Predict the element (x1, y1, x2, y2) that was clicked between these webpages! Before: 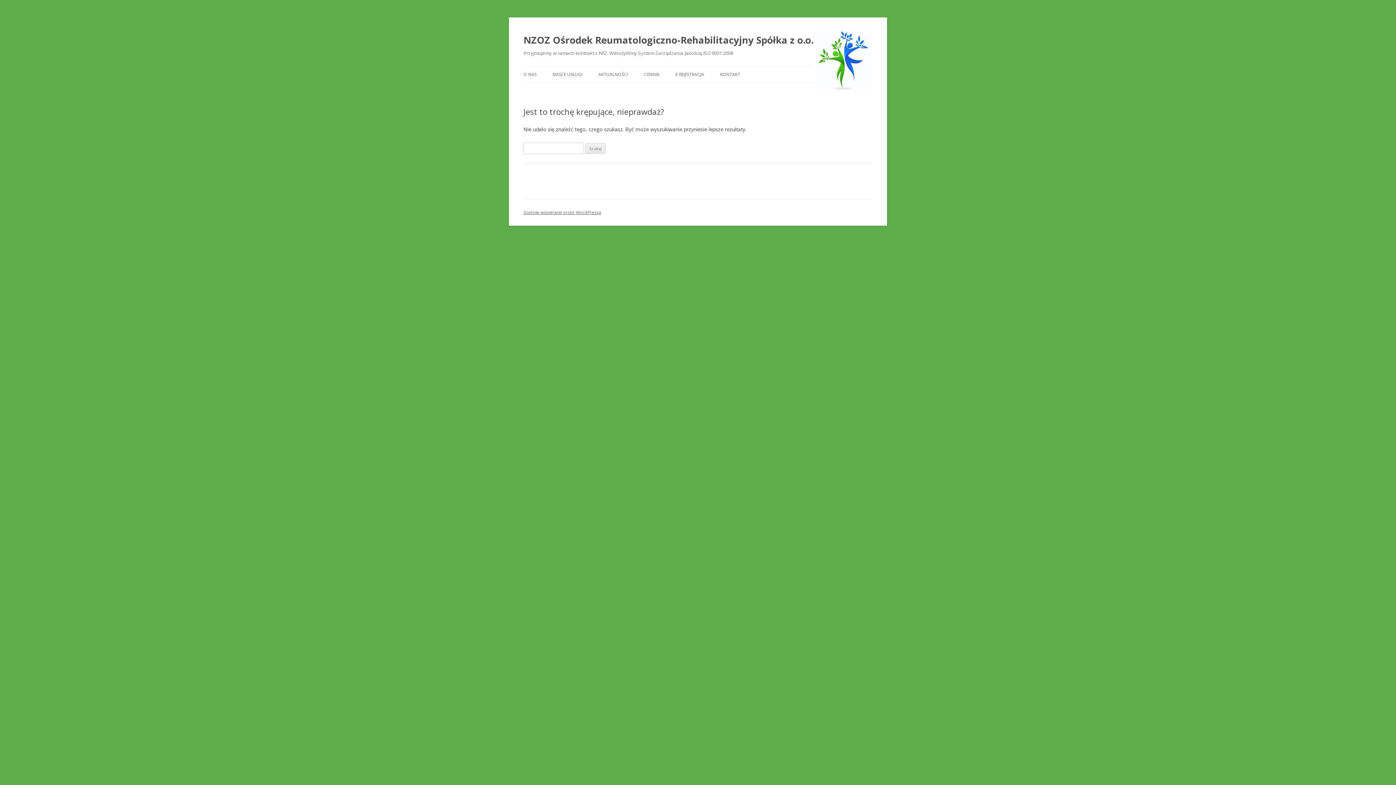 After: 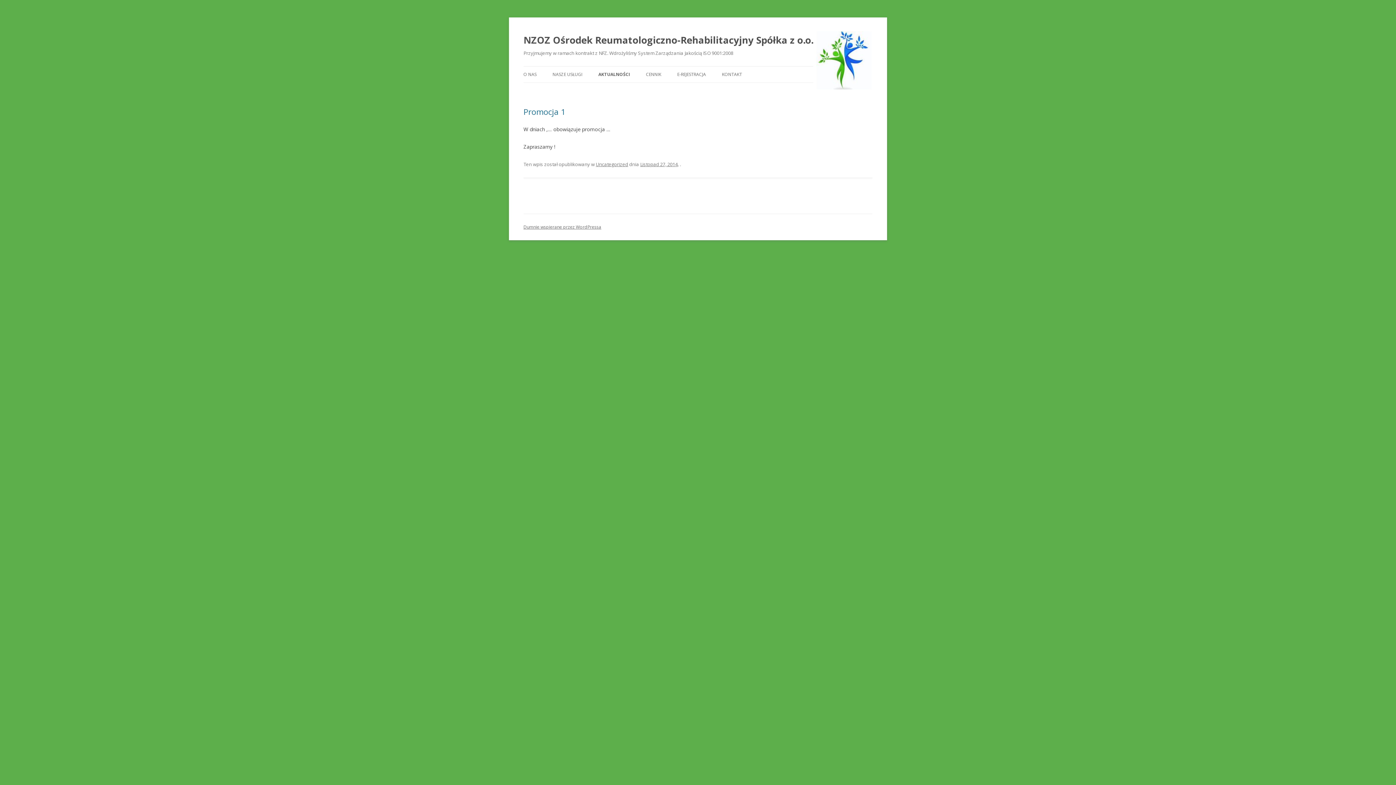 Action: label: AKTUALNOŚCI bbox: (598, 66, 628, 82)